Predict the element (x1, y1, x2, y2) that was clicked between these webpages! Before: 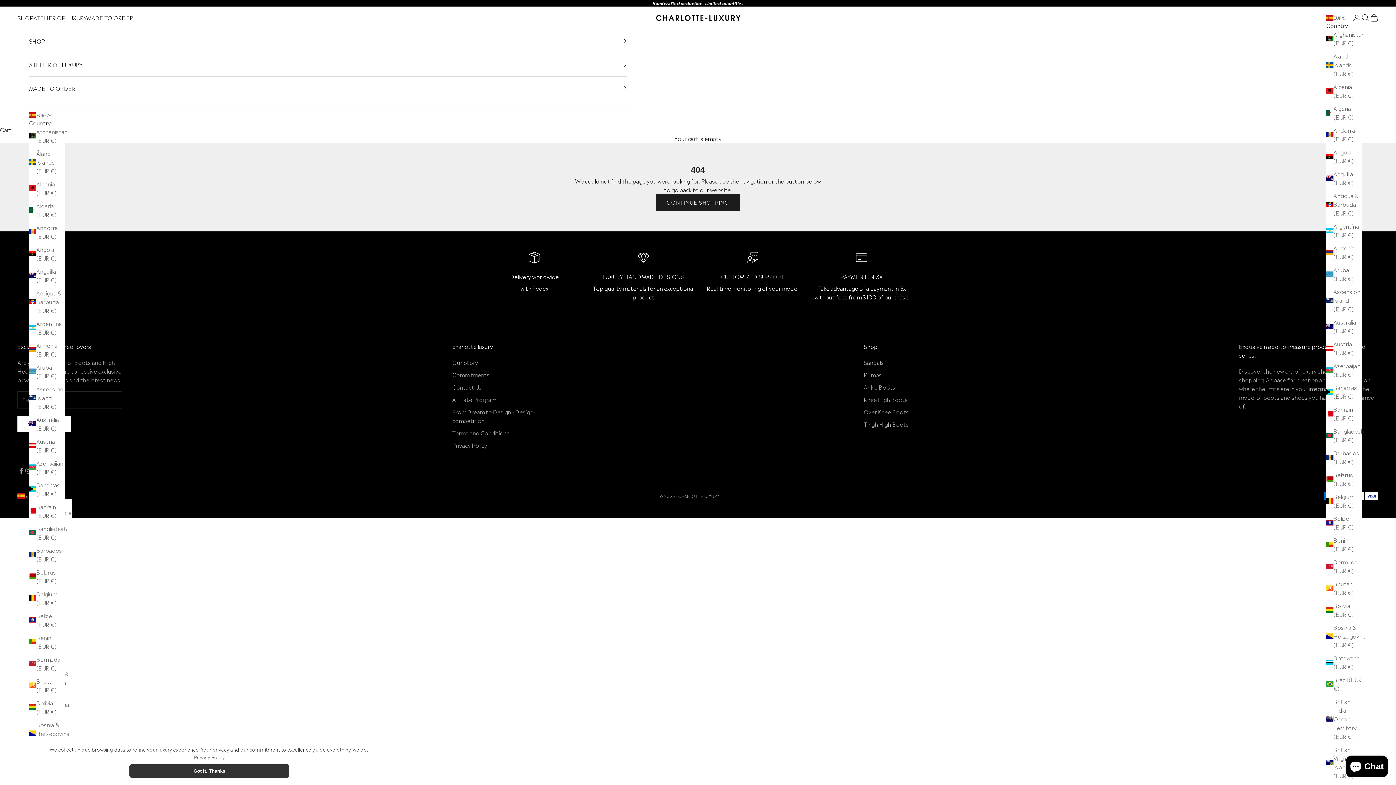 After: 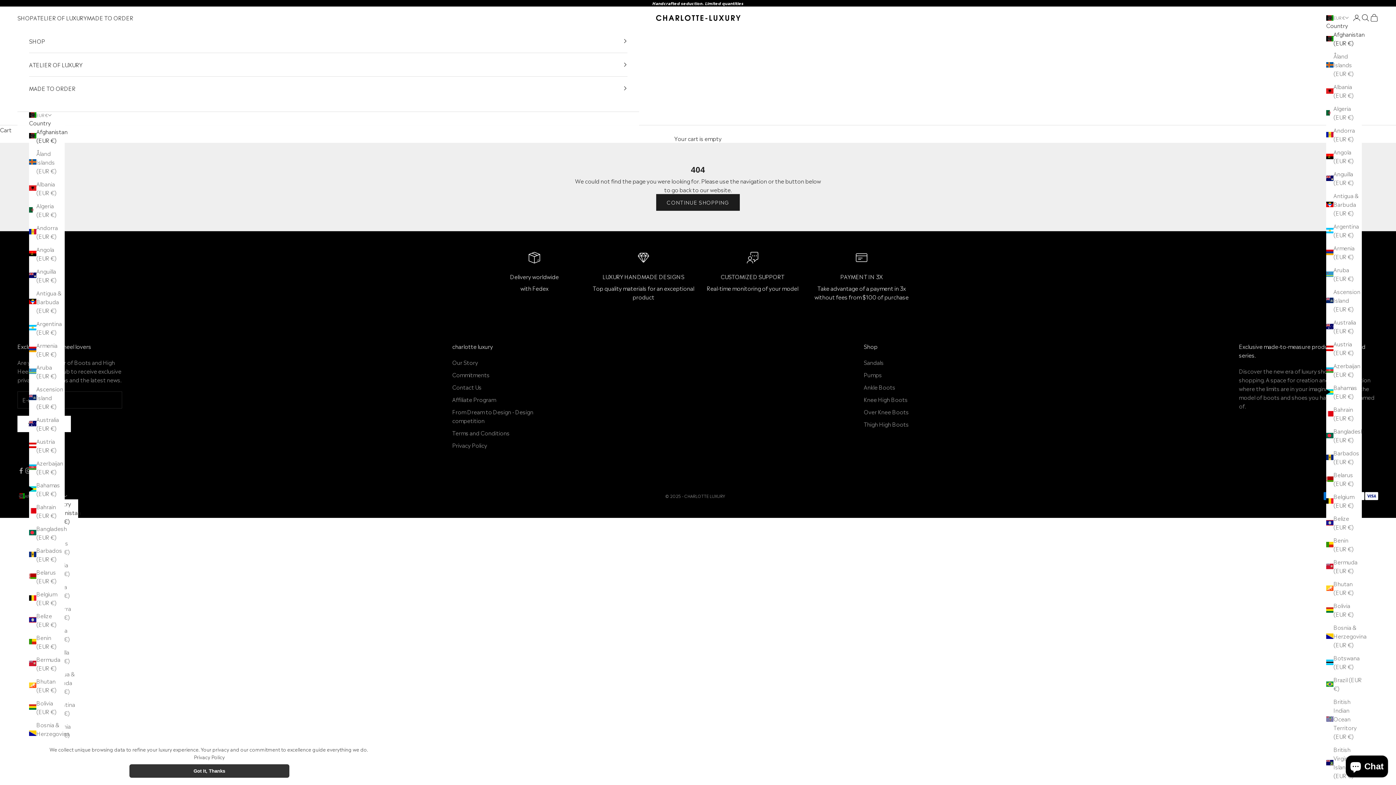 Action: bbox: (29, 127, 64, 144) label: Afghanistan (EUR €)